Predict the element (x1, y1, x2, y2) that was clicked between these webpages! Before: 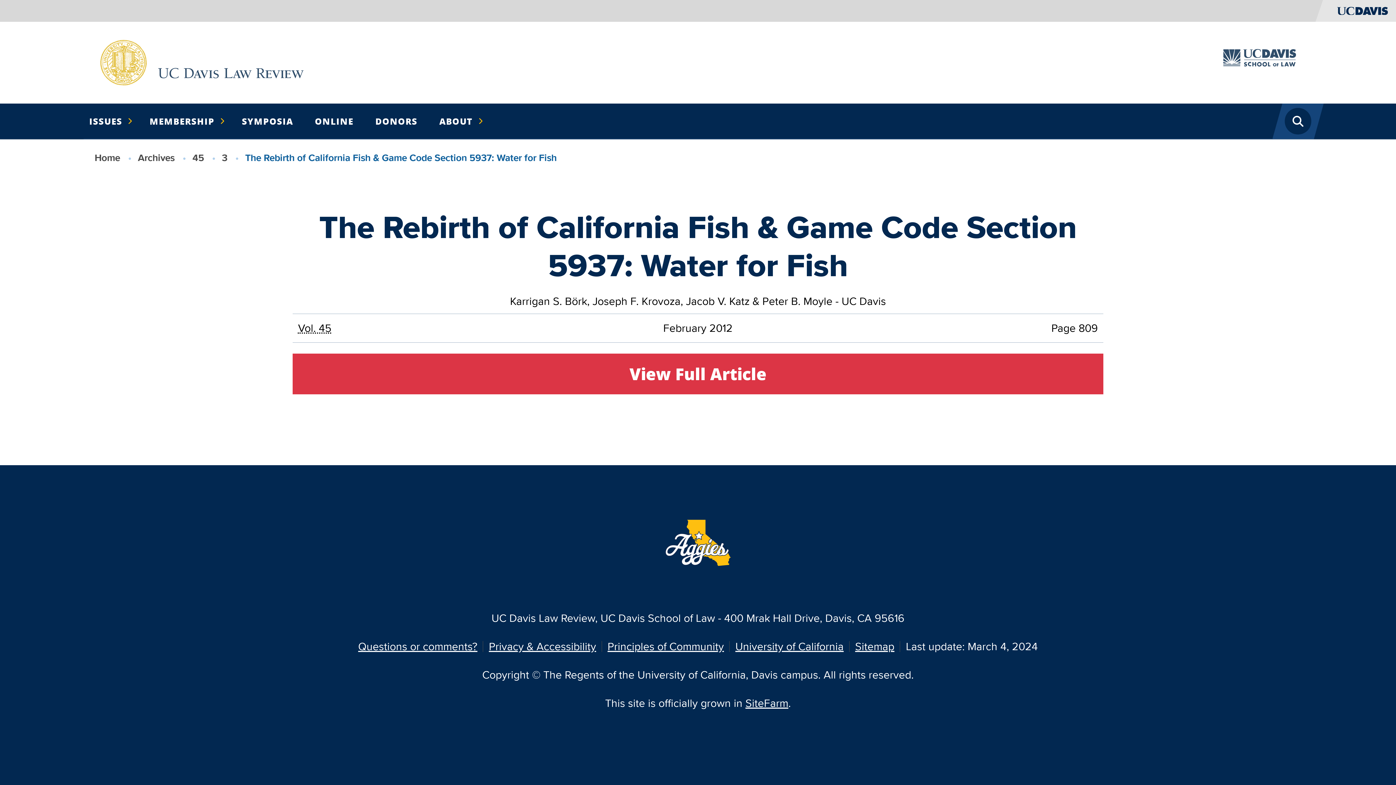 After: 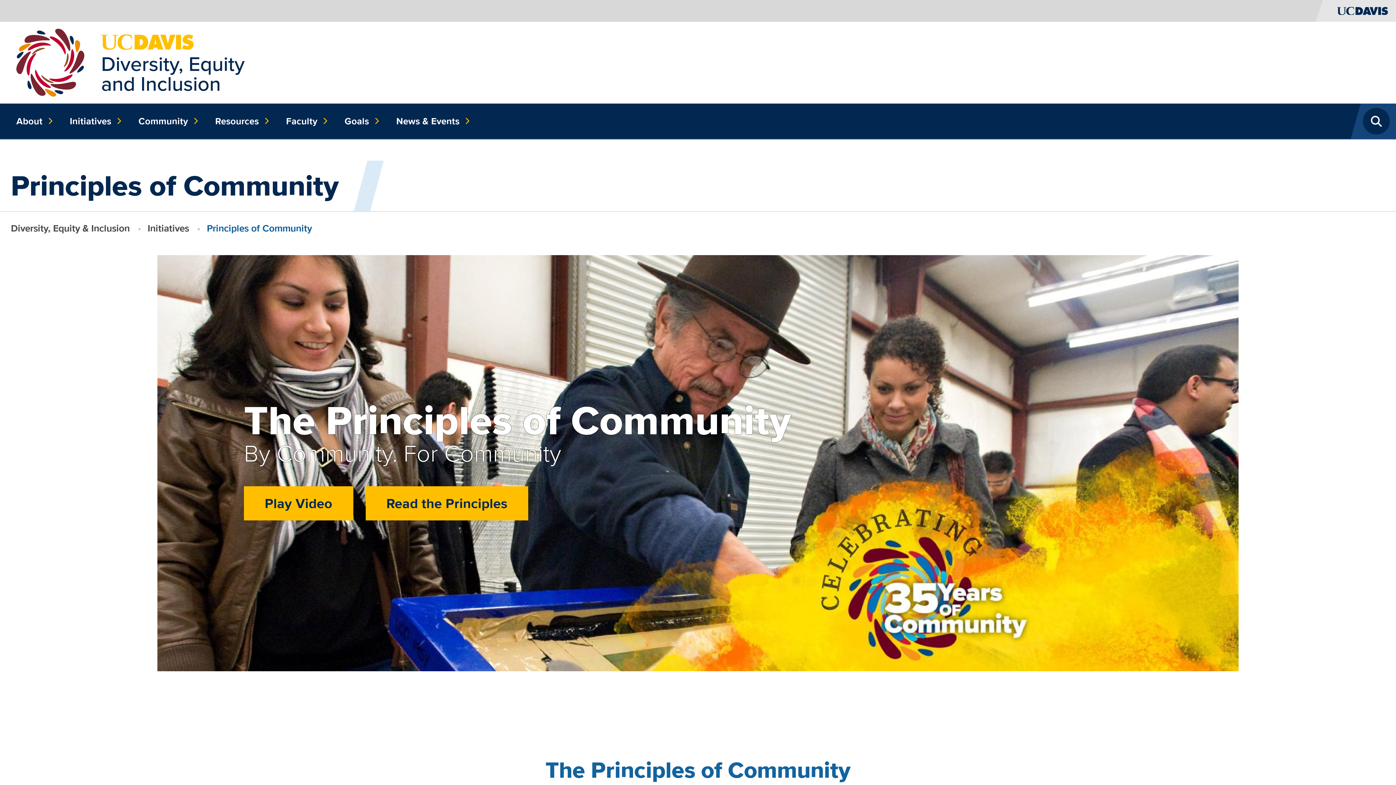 Action: bbox: (607, 638, 724, 654) label: Principles of Community